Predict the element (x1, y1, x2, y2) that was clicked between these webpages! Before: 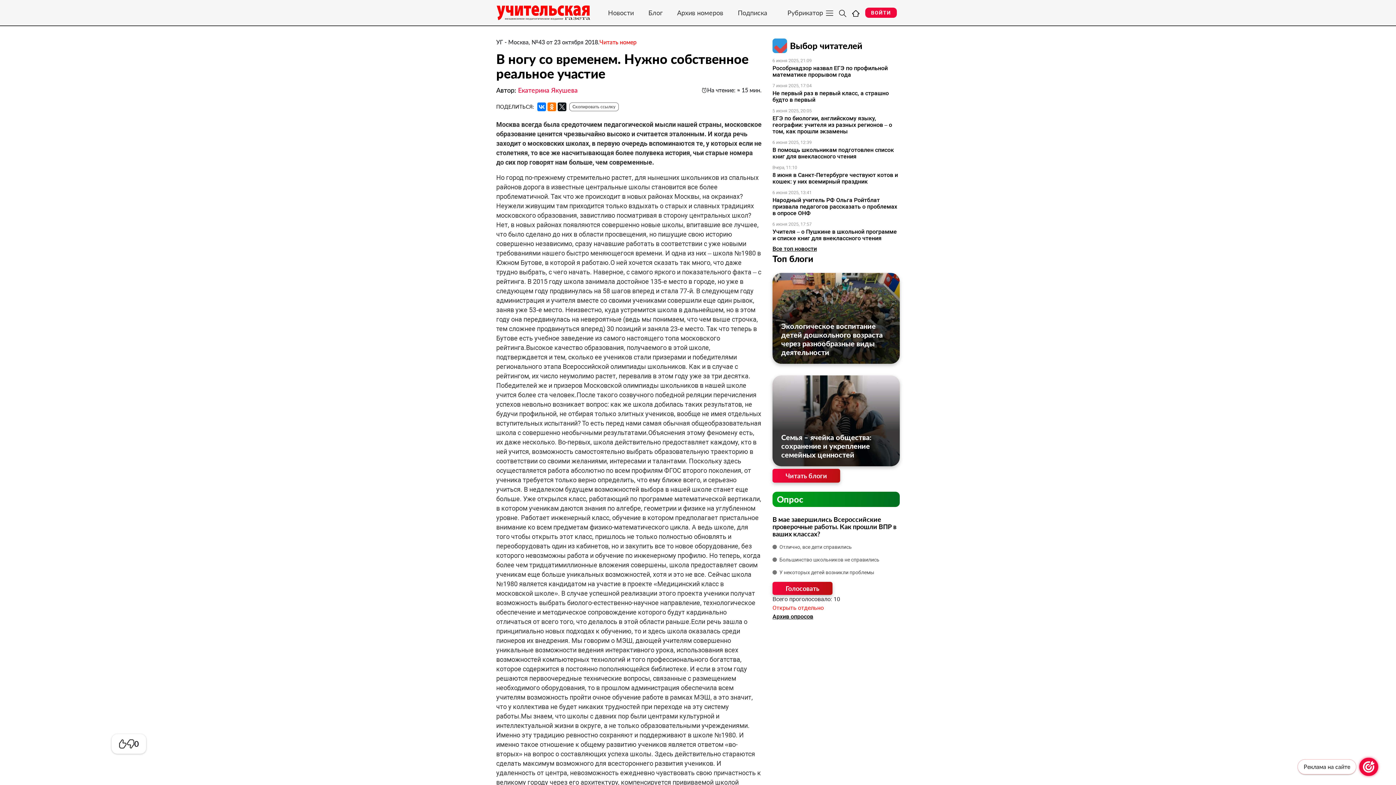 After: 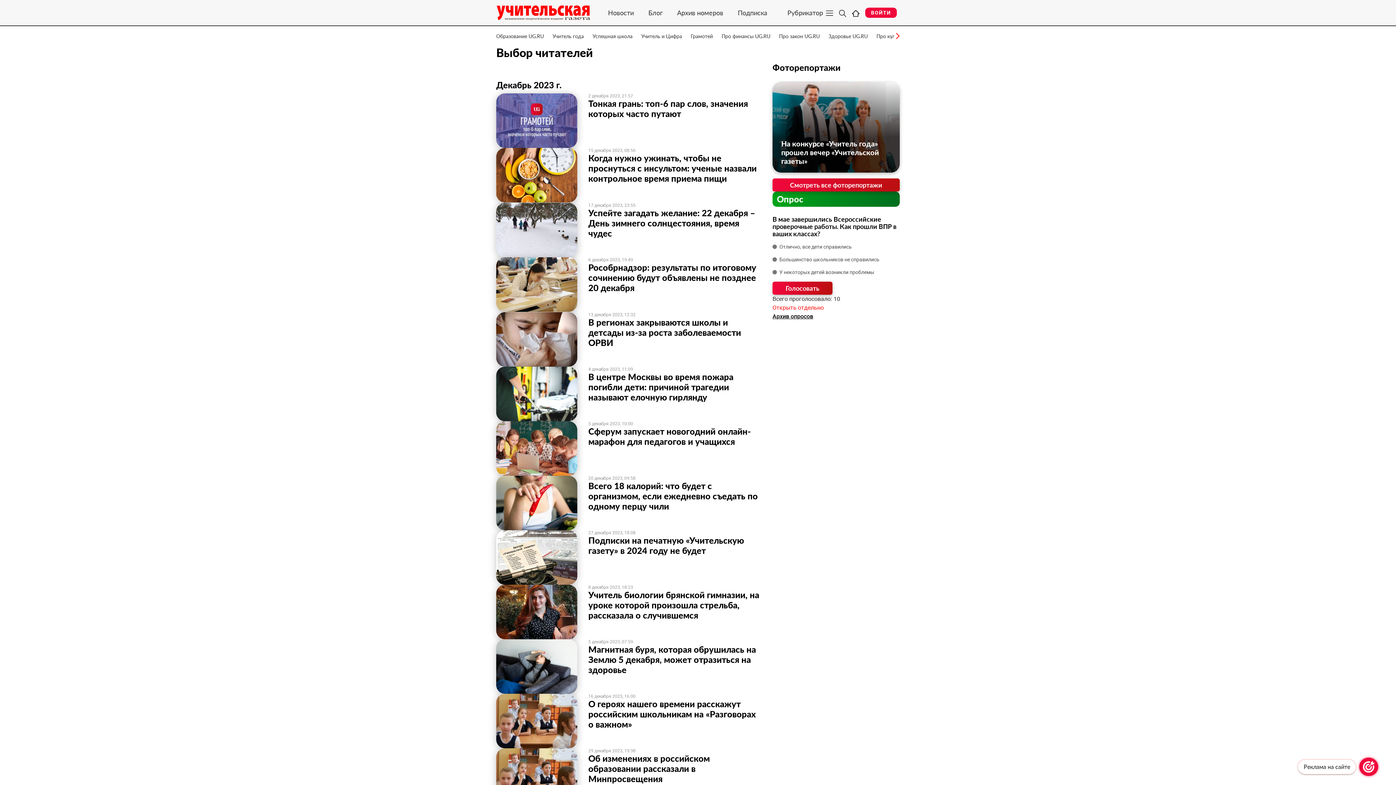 Action: bbox: (772, 38, 862, 53) label: Выбор читателей